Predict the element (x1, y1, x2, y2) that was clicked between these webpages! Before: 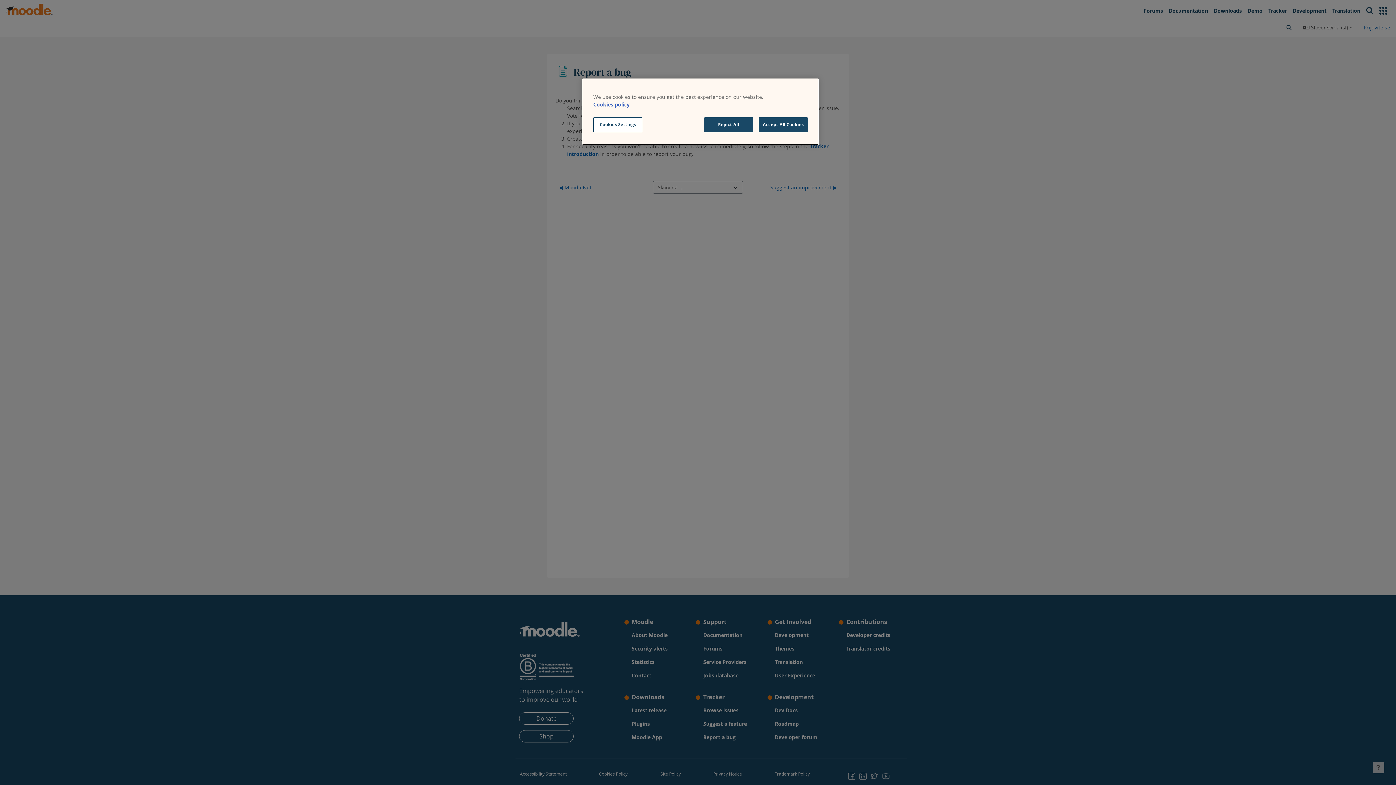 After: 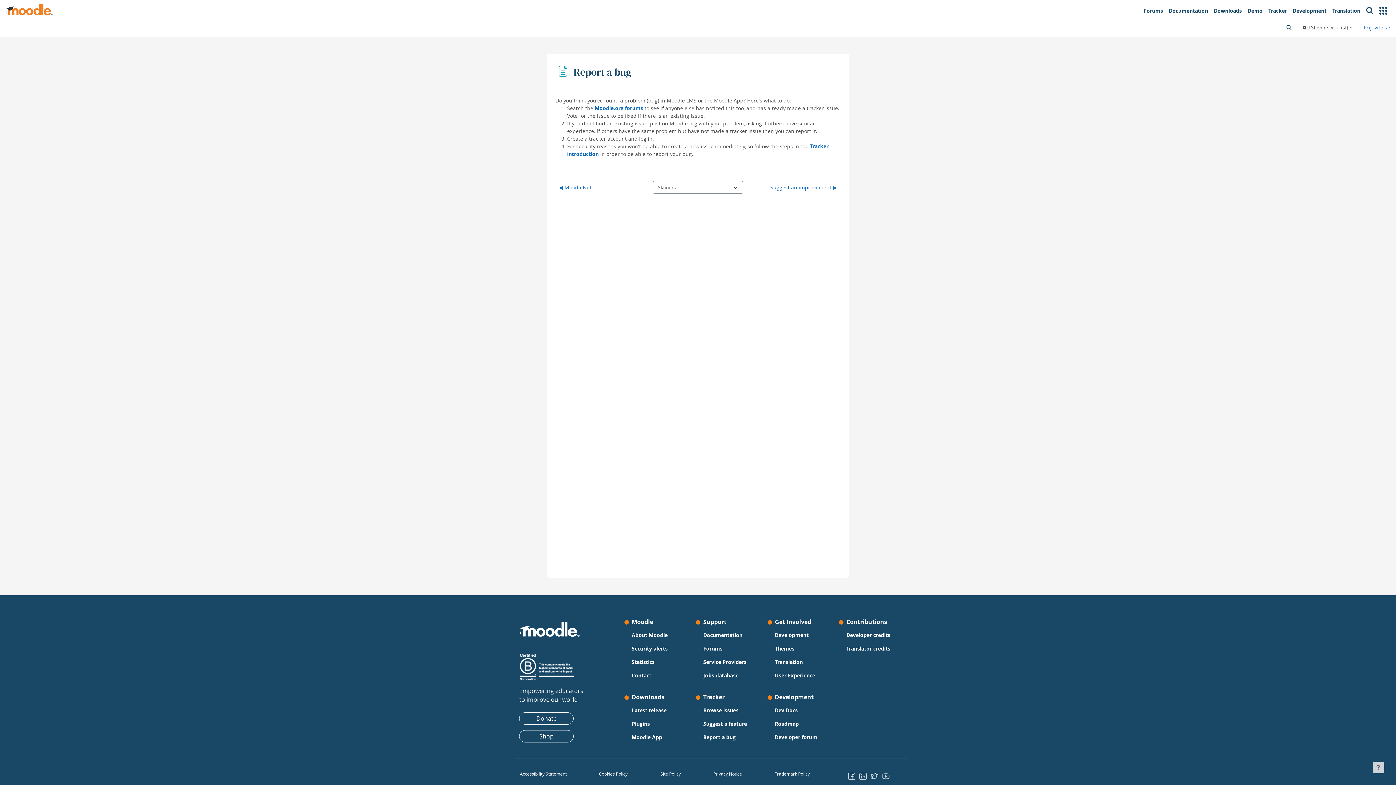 Action: label: Accept All Cookies bbox: (758, 117, 808, 132)